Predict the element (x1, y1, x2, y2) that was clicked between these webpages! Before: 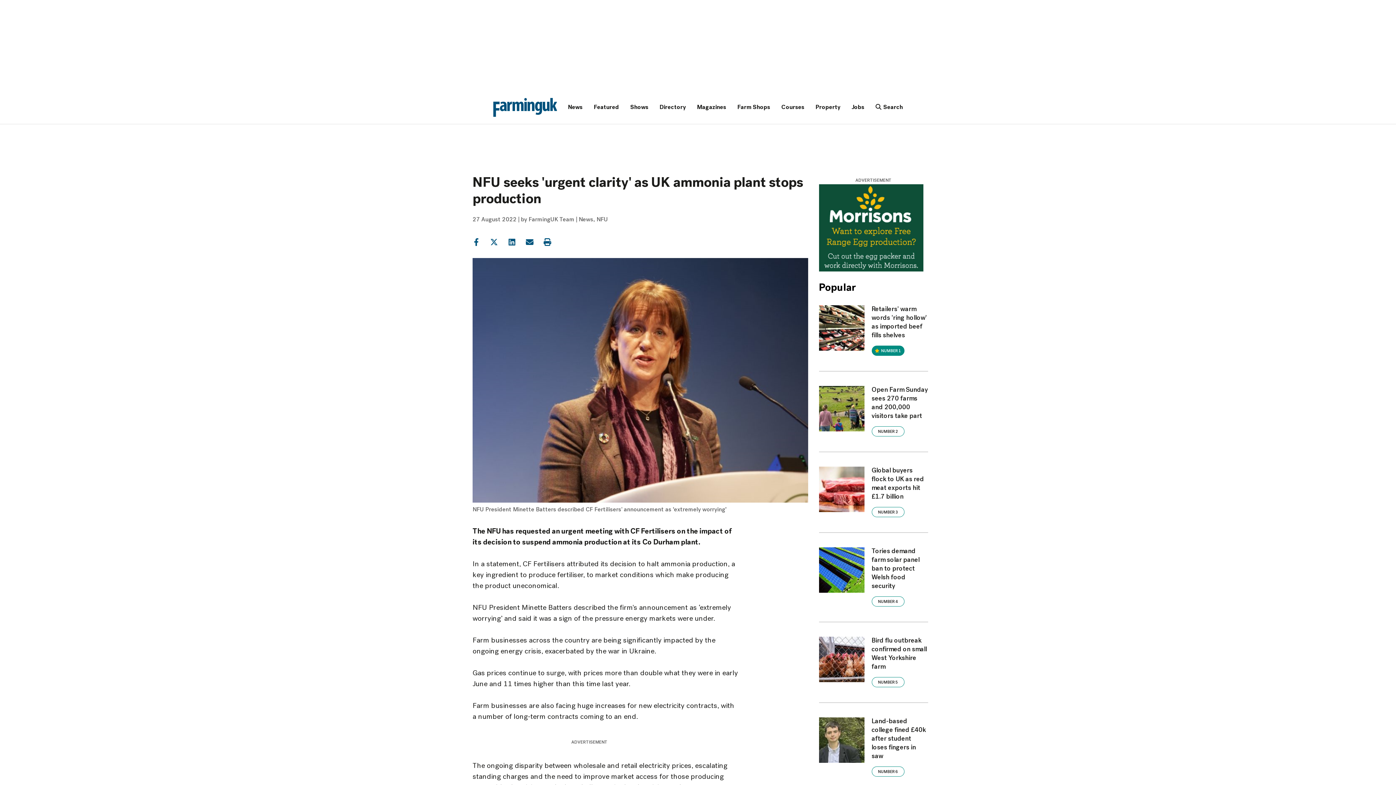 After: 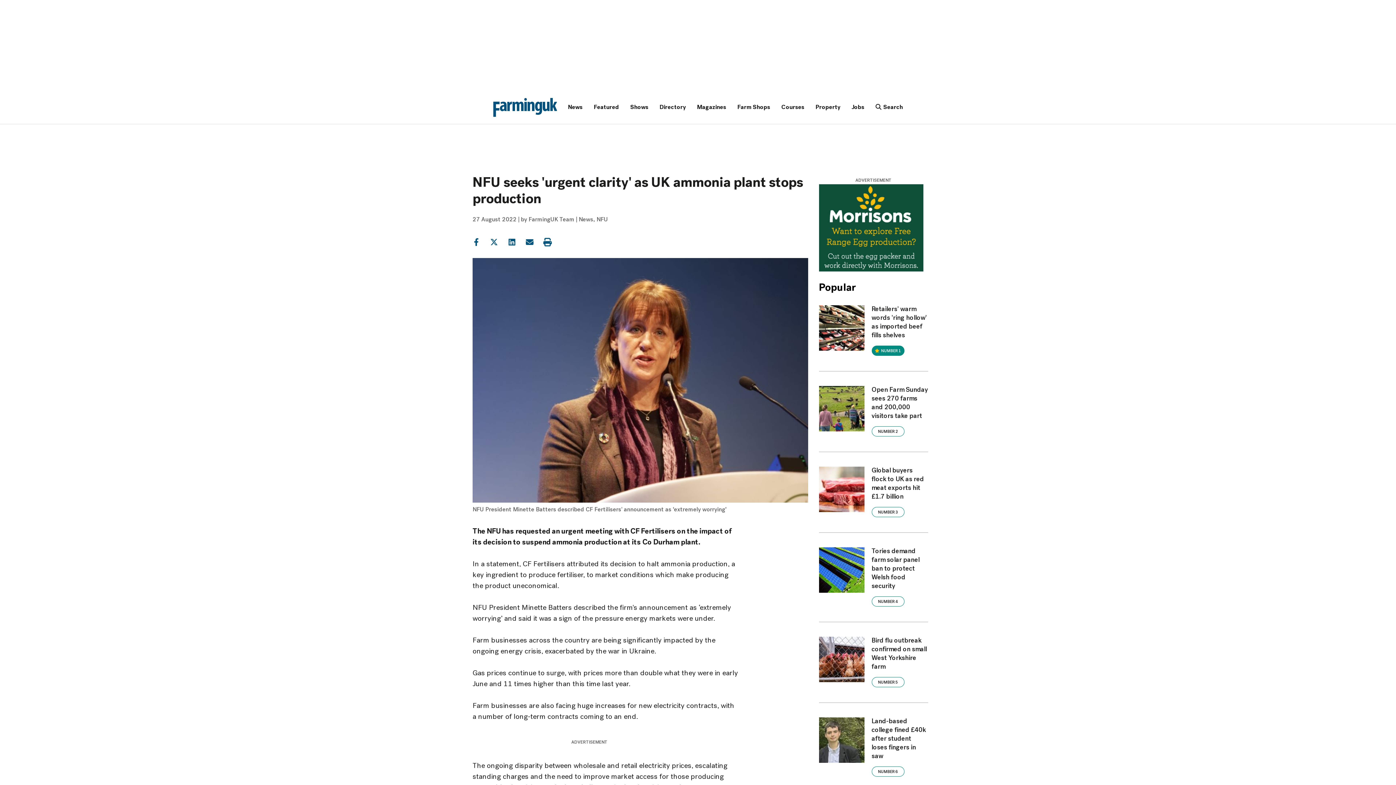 Action: bbox: (536, 232, 558, 250)